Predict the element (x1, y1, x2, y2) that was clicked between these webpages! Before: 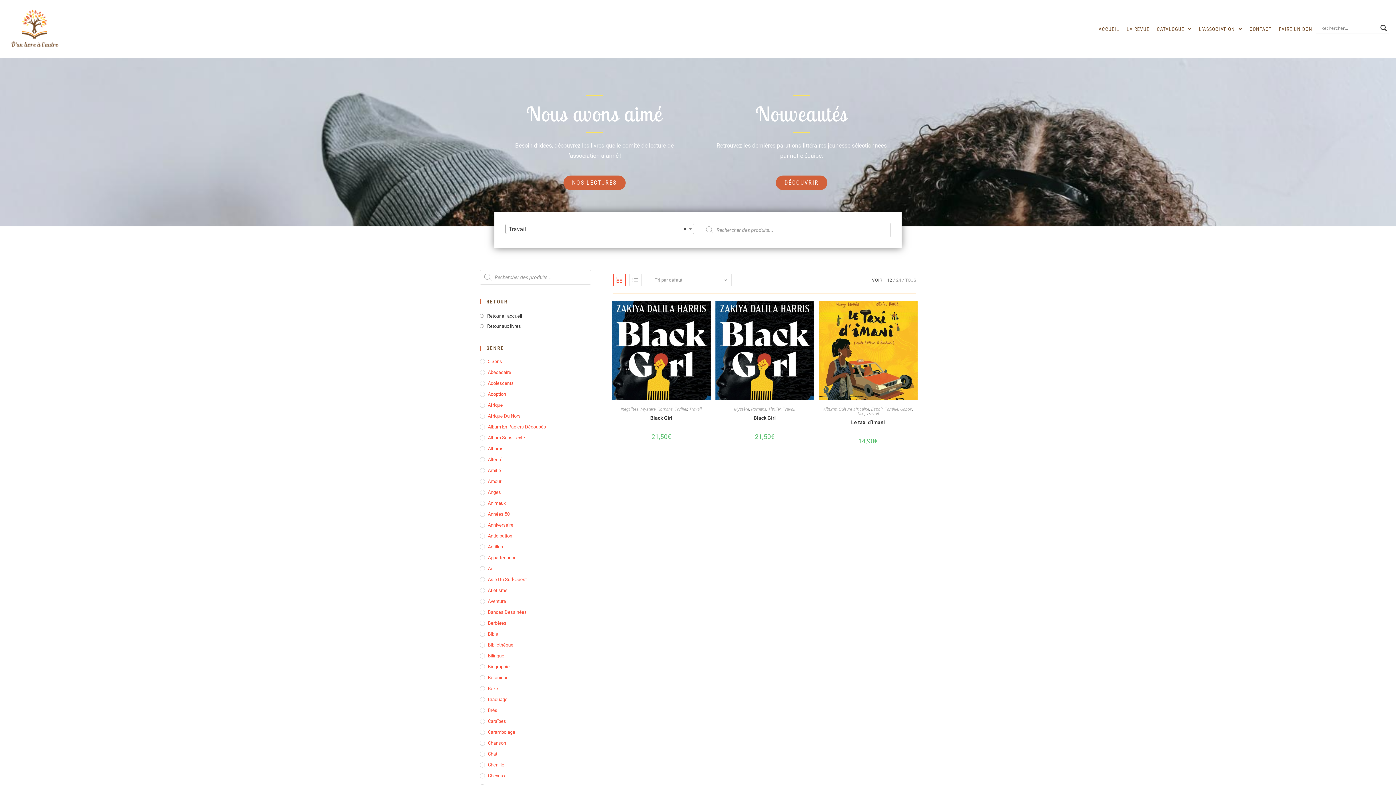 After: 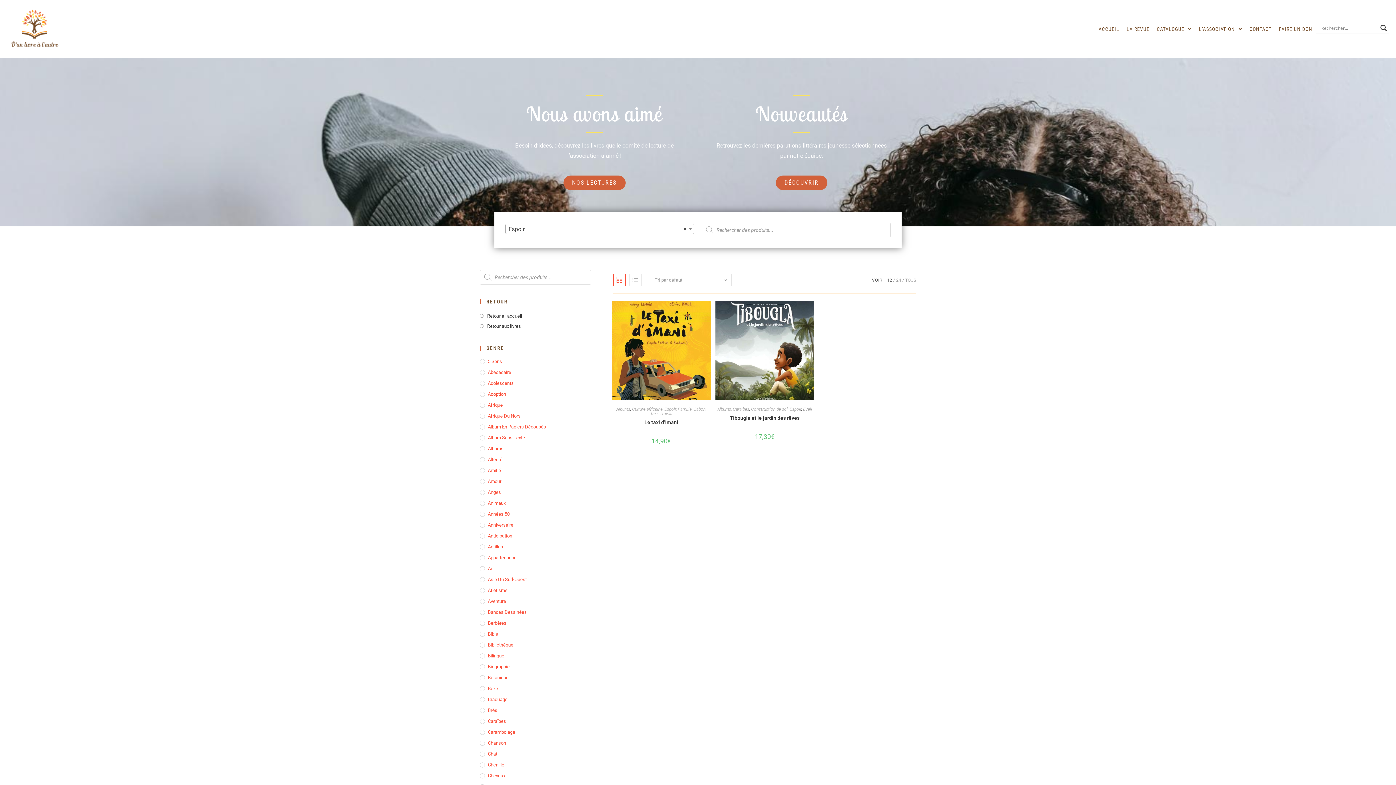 Action: bbox: (871, 406, 882, 411) label: Espoir